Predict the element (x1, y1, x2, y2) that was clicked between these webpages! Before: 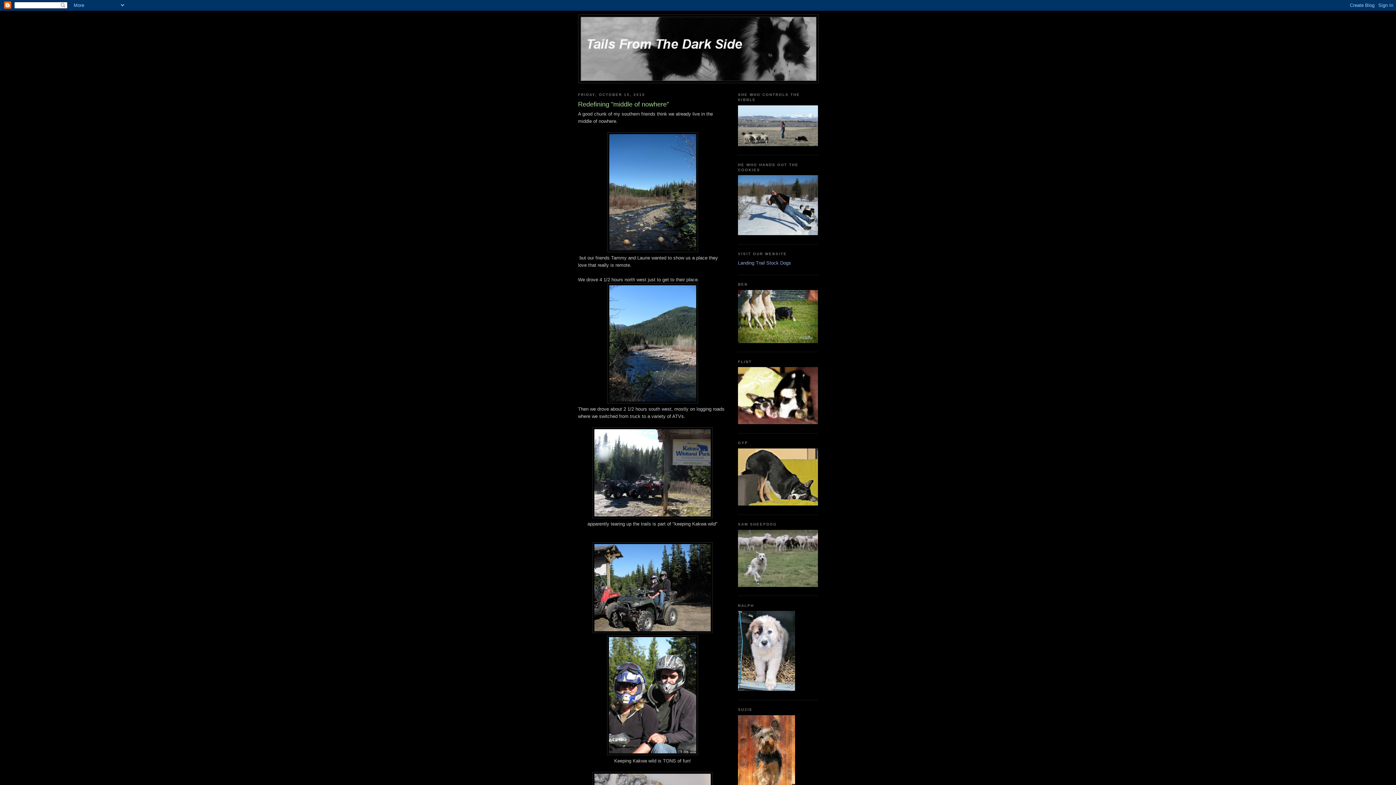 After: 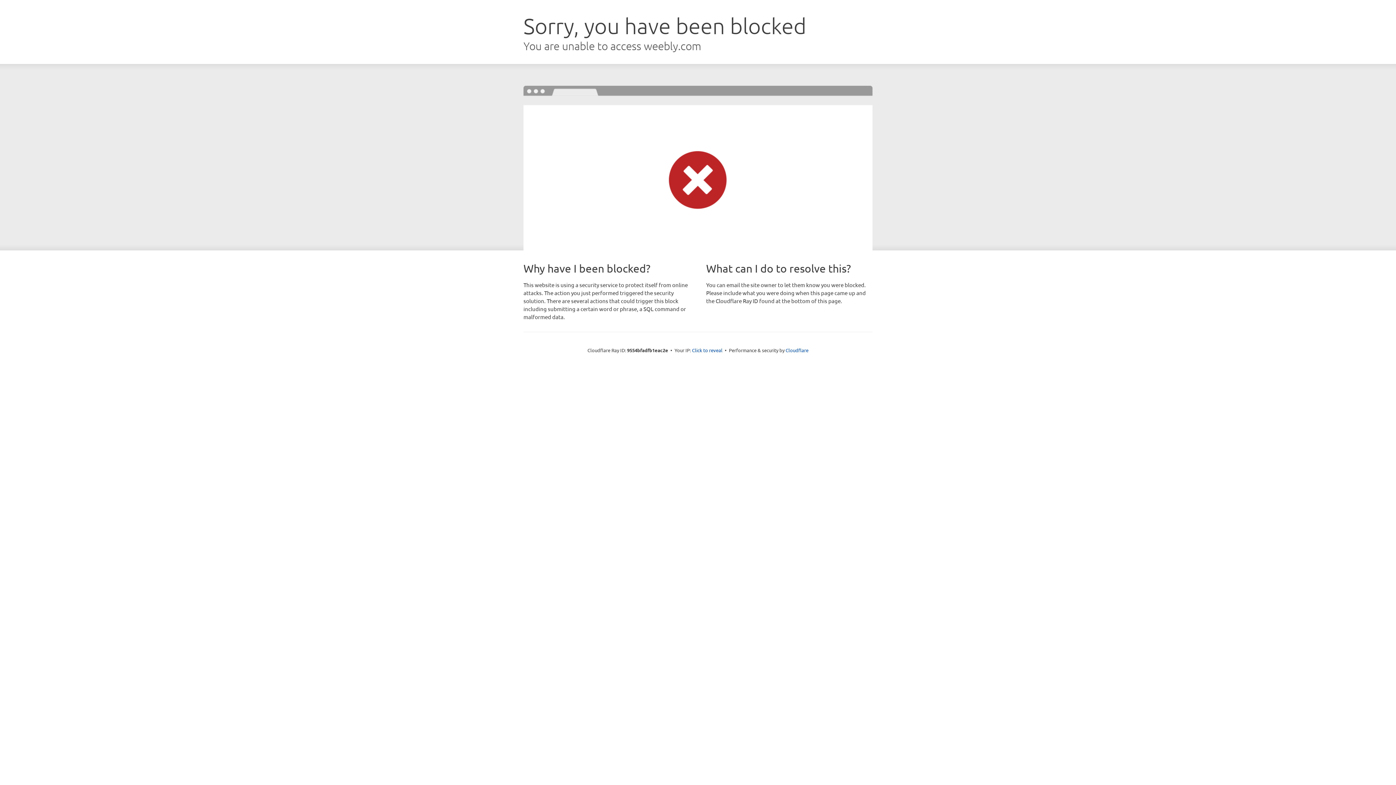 Action: label: Landing Trail Stock Dogs bbox: (738, 260, 791, 265)